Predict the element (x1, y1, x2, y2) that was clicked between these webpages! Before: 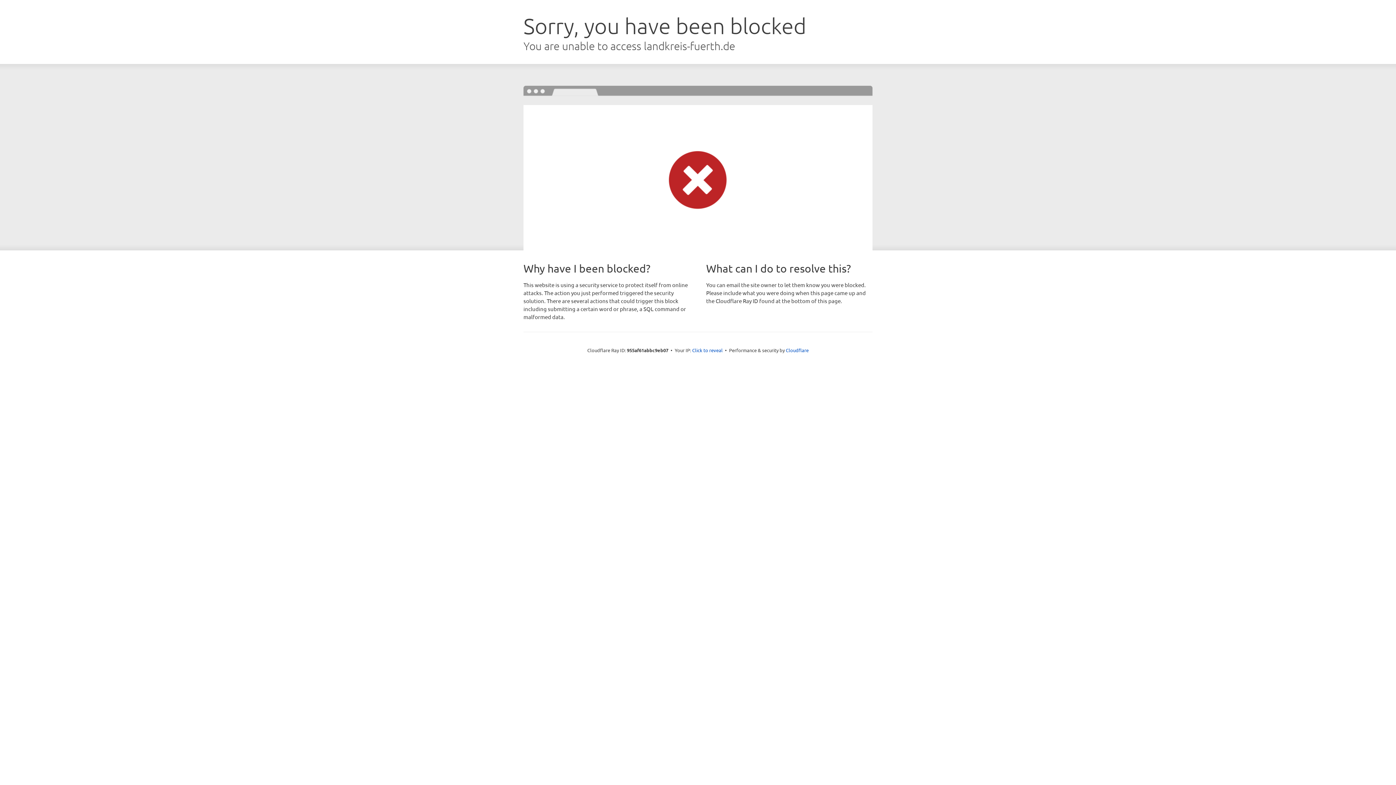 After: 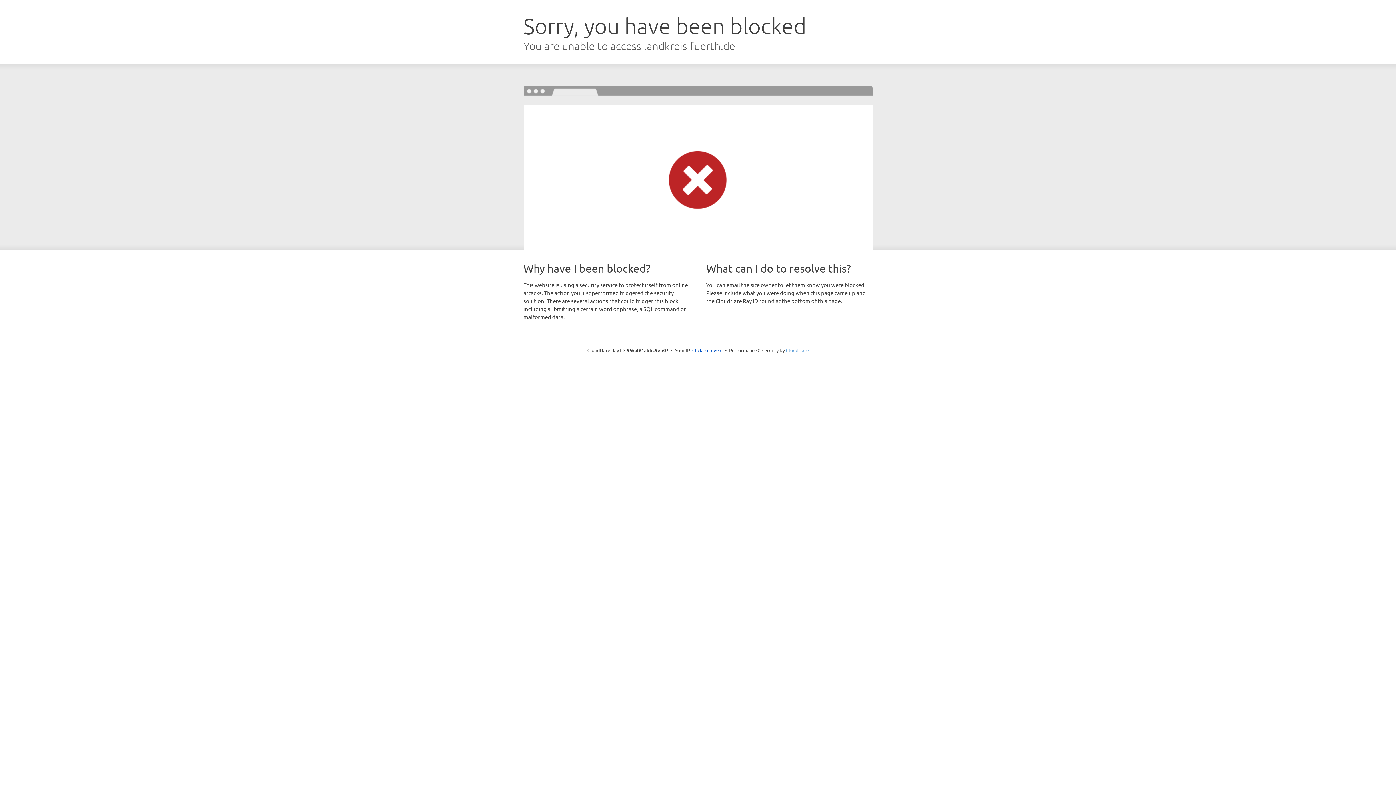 Action: bbox: (786, 347, 808, 353) label: Cloudflare